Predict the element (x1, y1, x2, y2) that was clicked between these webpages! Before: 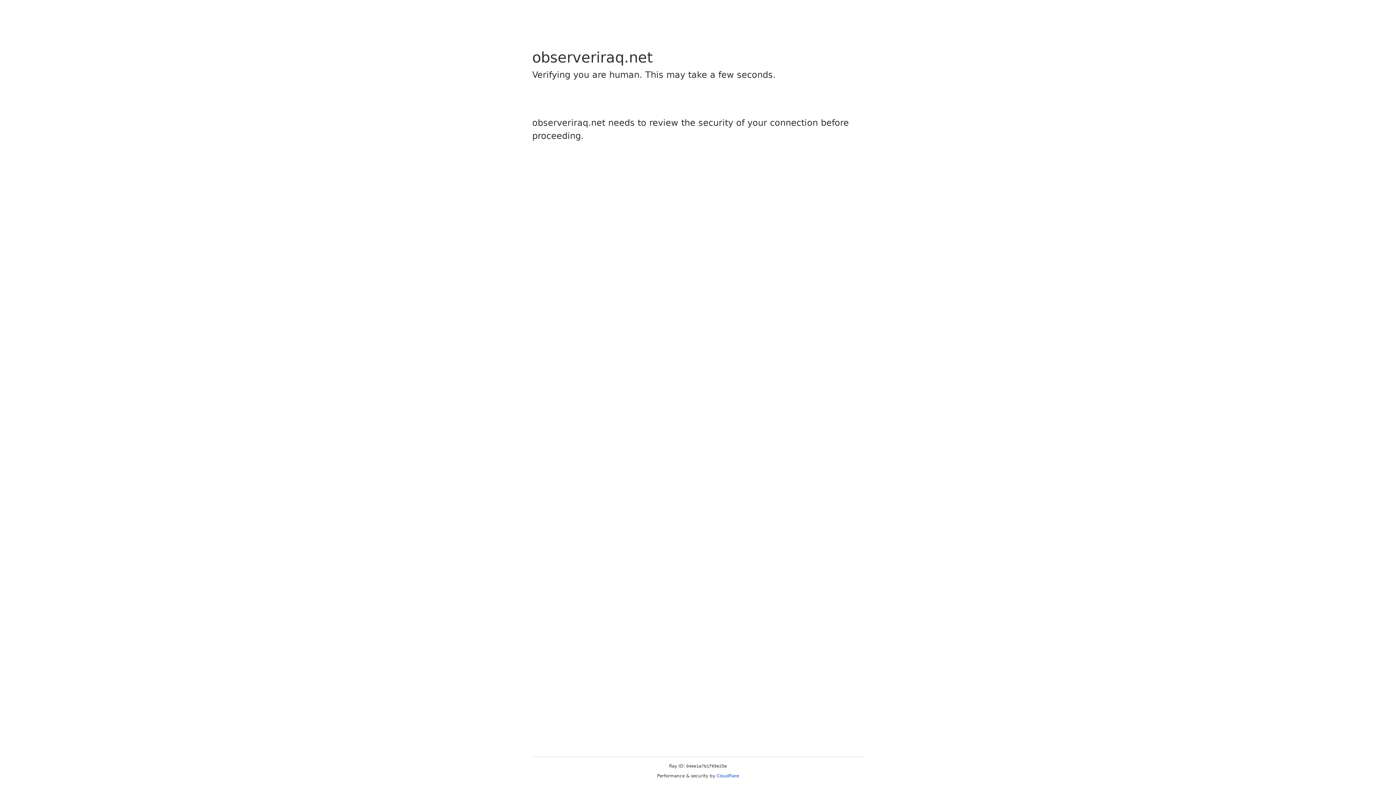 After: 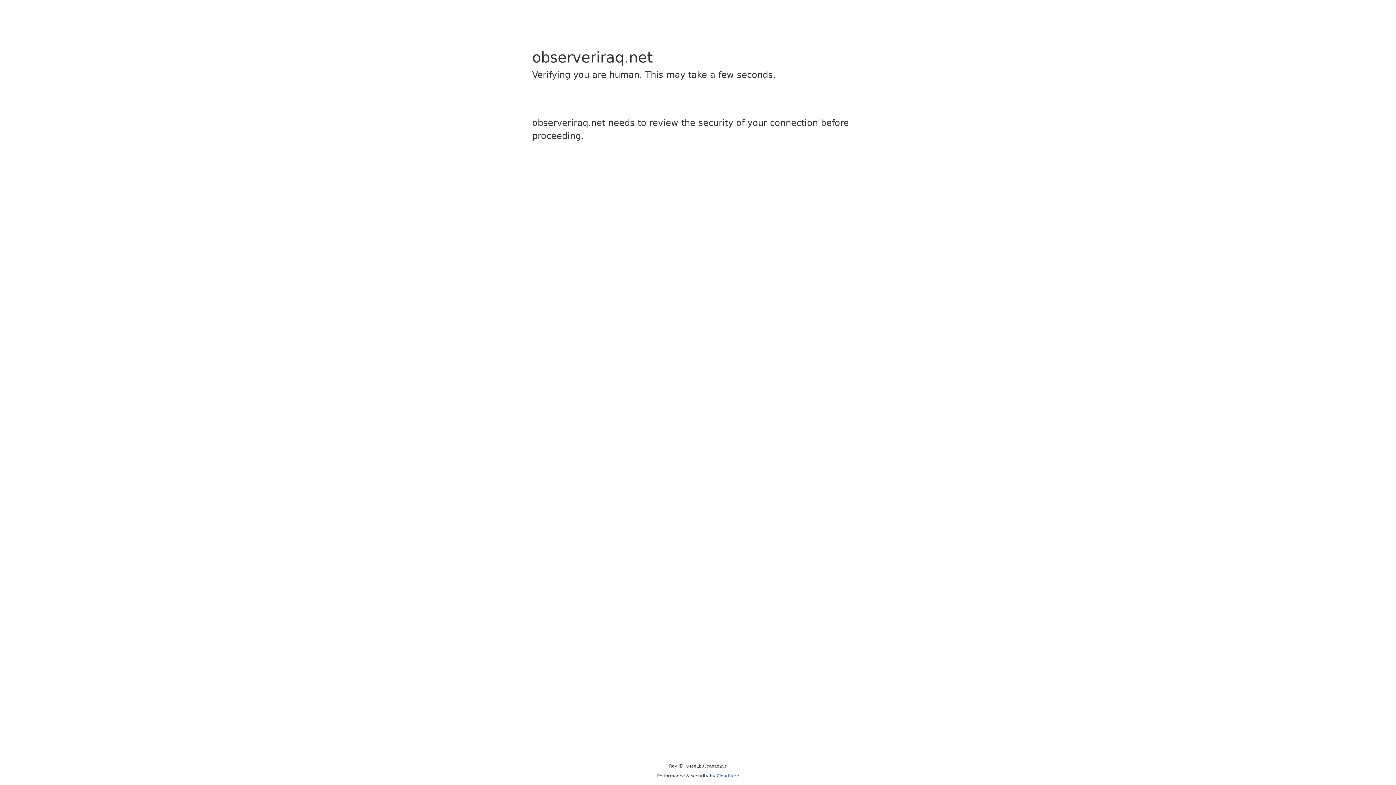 Action: label: Cloudflare bbox: (716, 773, 739, 778)